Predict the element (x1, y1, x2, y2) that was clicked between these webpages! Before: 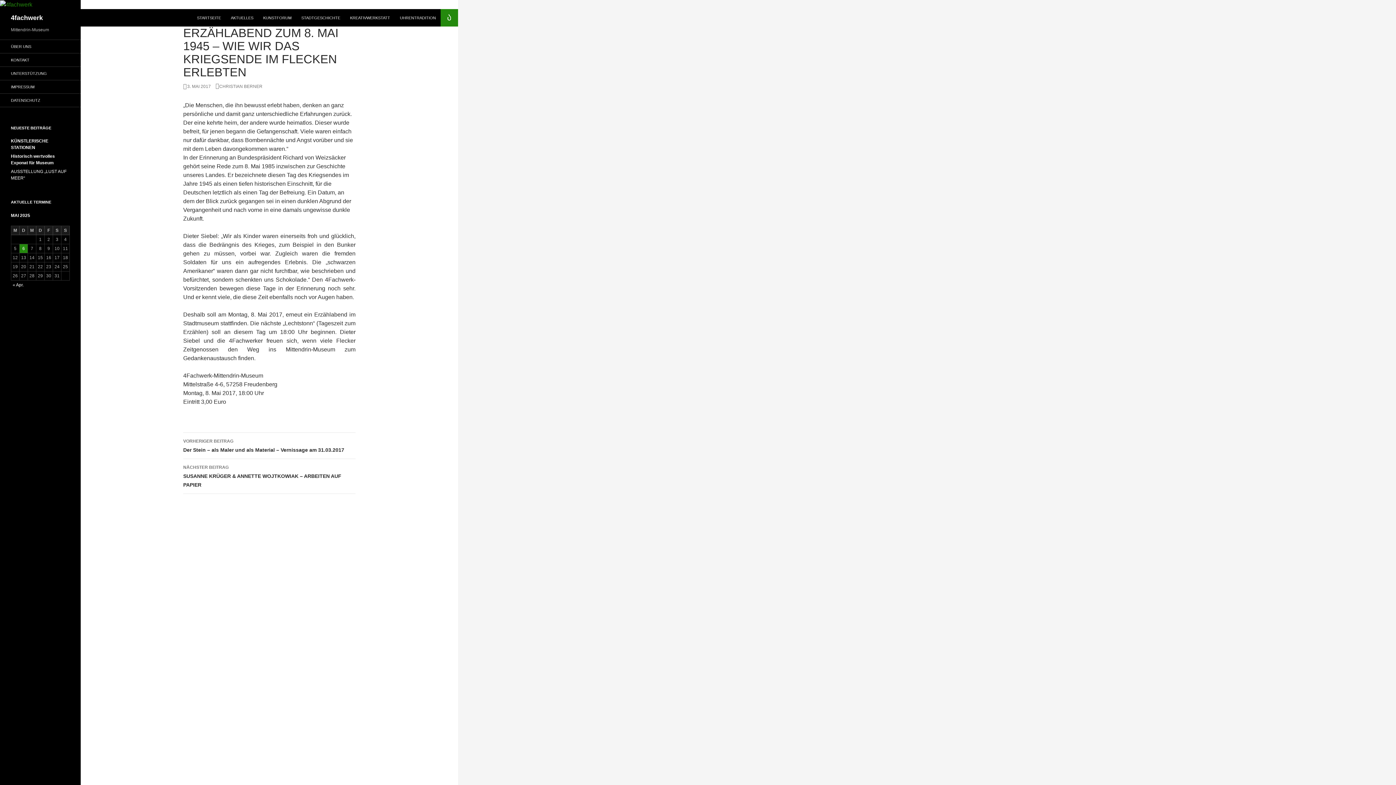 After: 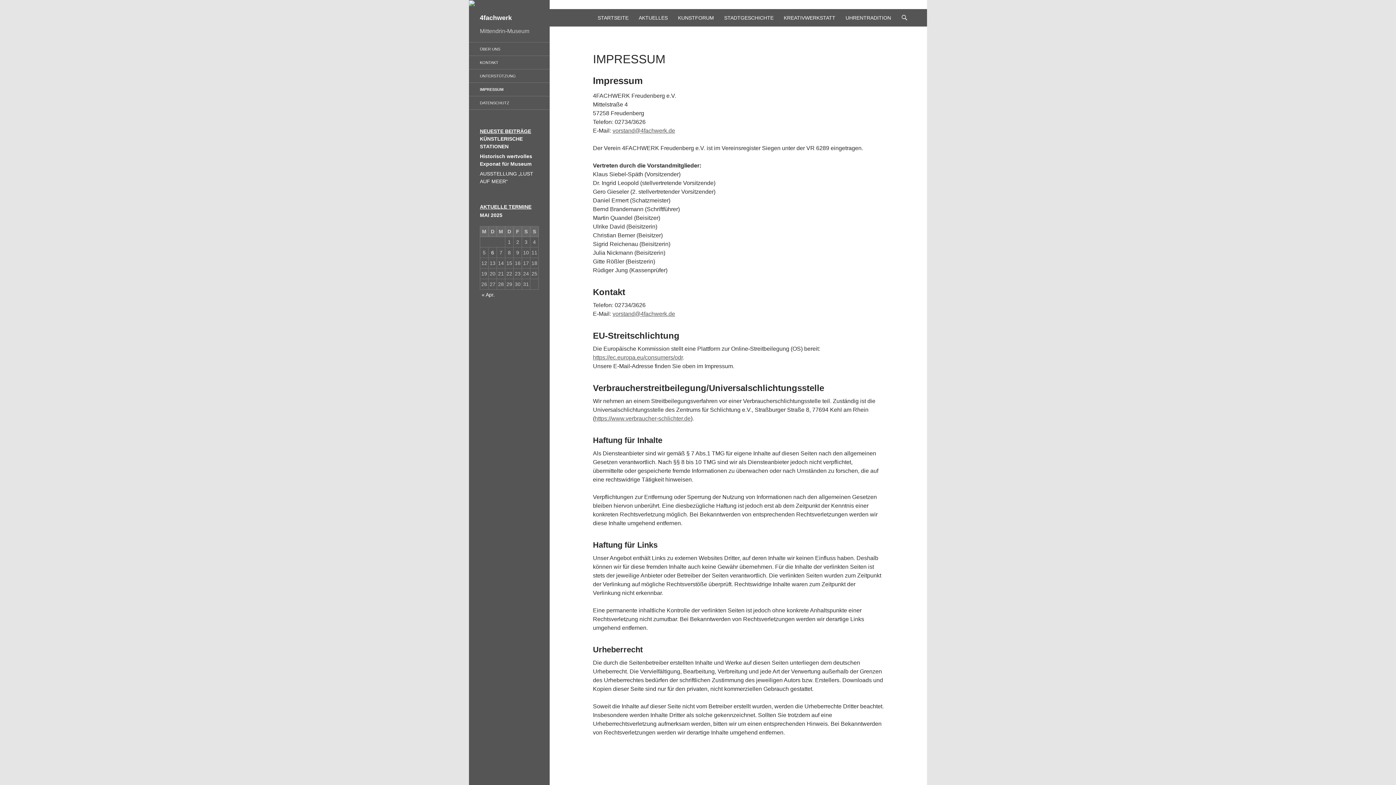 Action: bbox: (0, 80, 80, 93) label: IMPRESSUM